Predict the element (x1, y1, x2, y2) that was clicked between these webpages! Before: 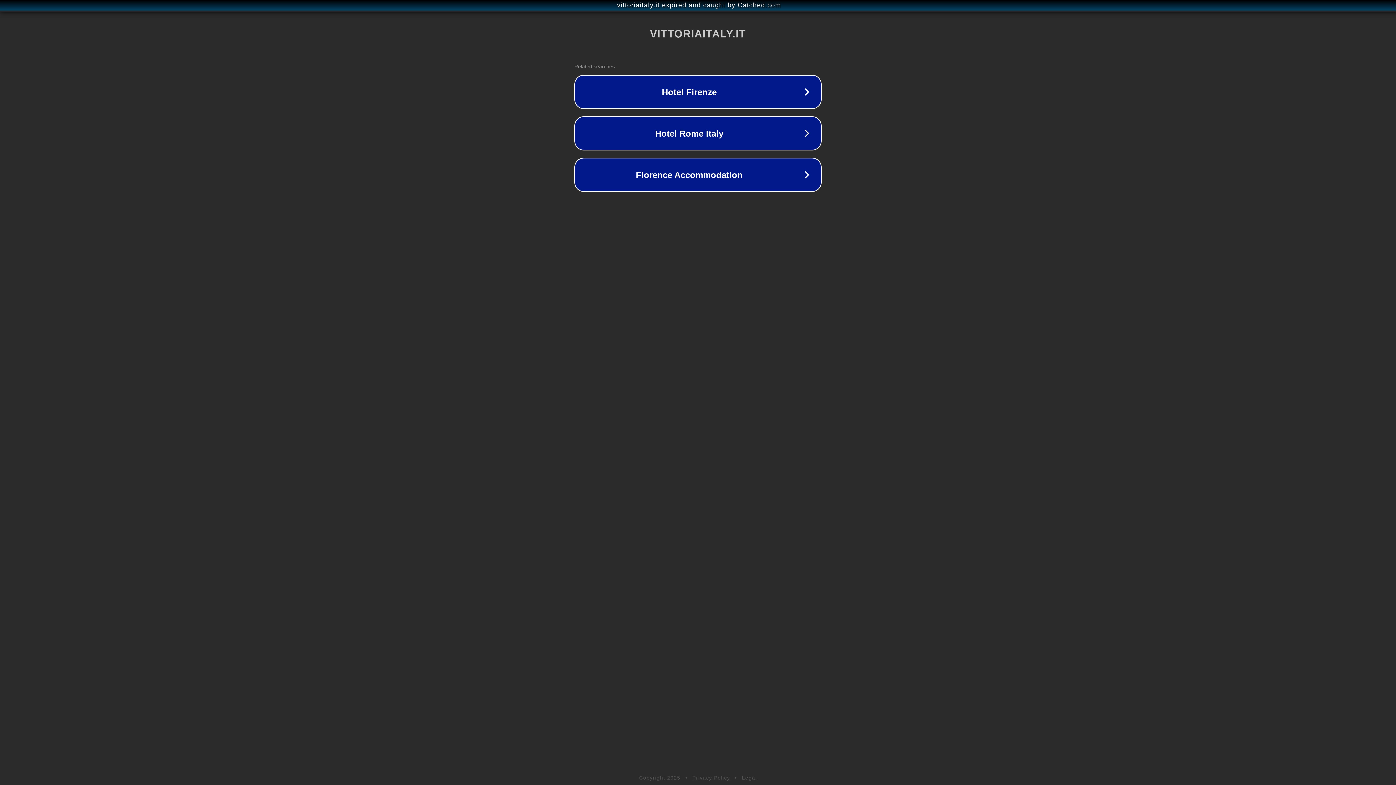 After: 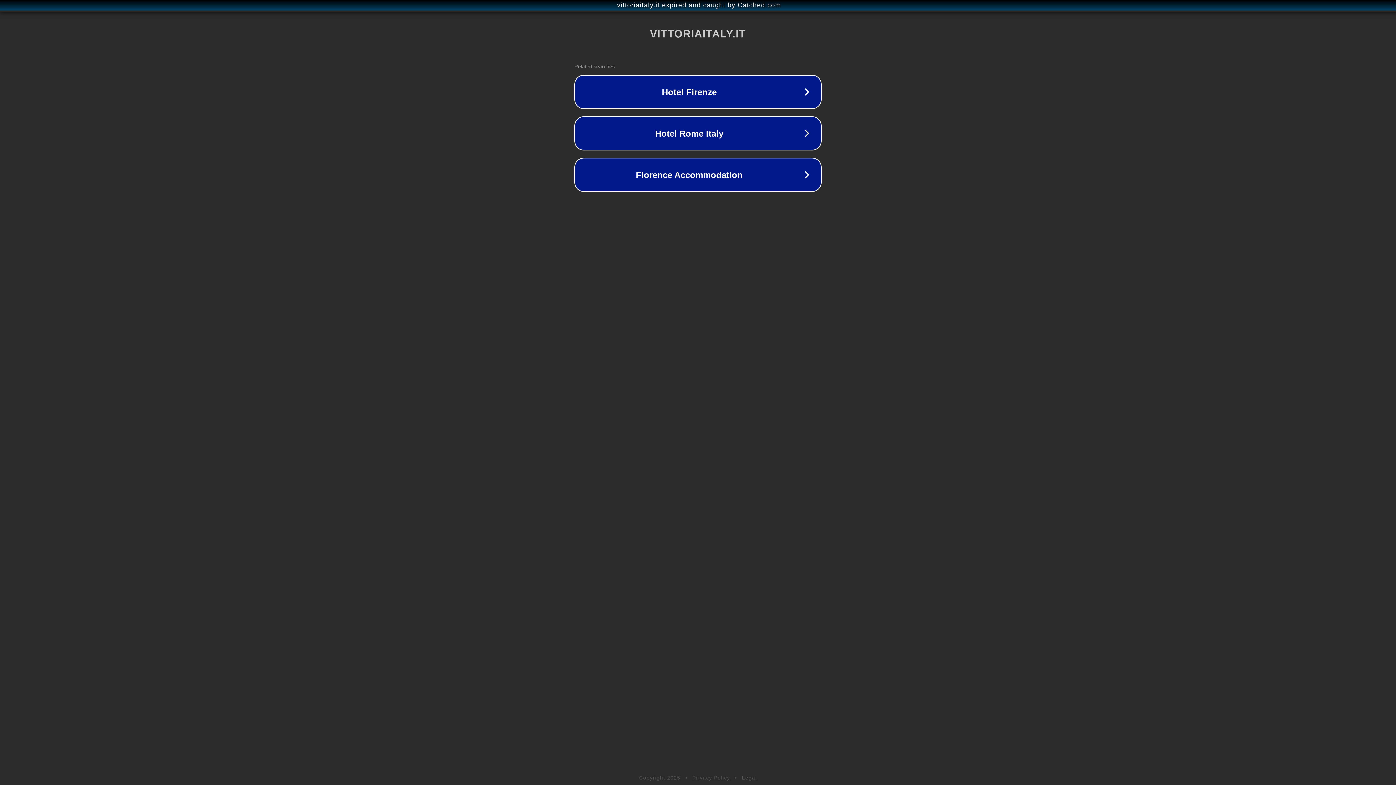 Action: bbox: (692, 775, 730, 781) label: Privacy Policy